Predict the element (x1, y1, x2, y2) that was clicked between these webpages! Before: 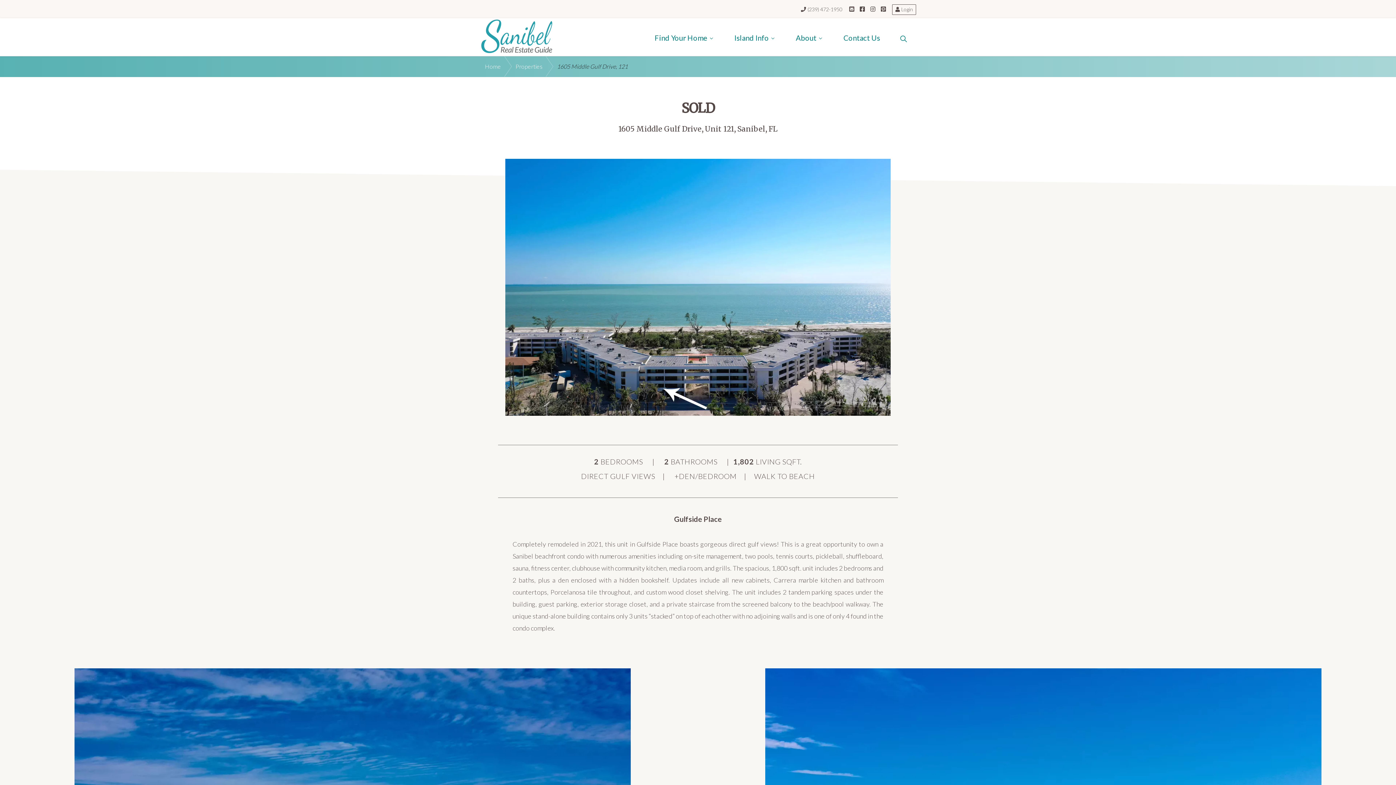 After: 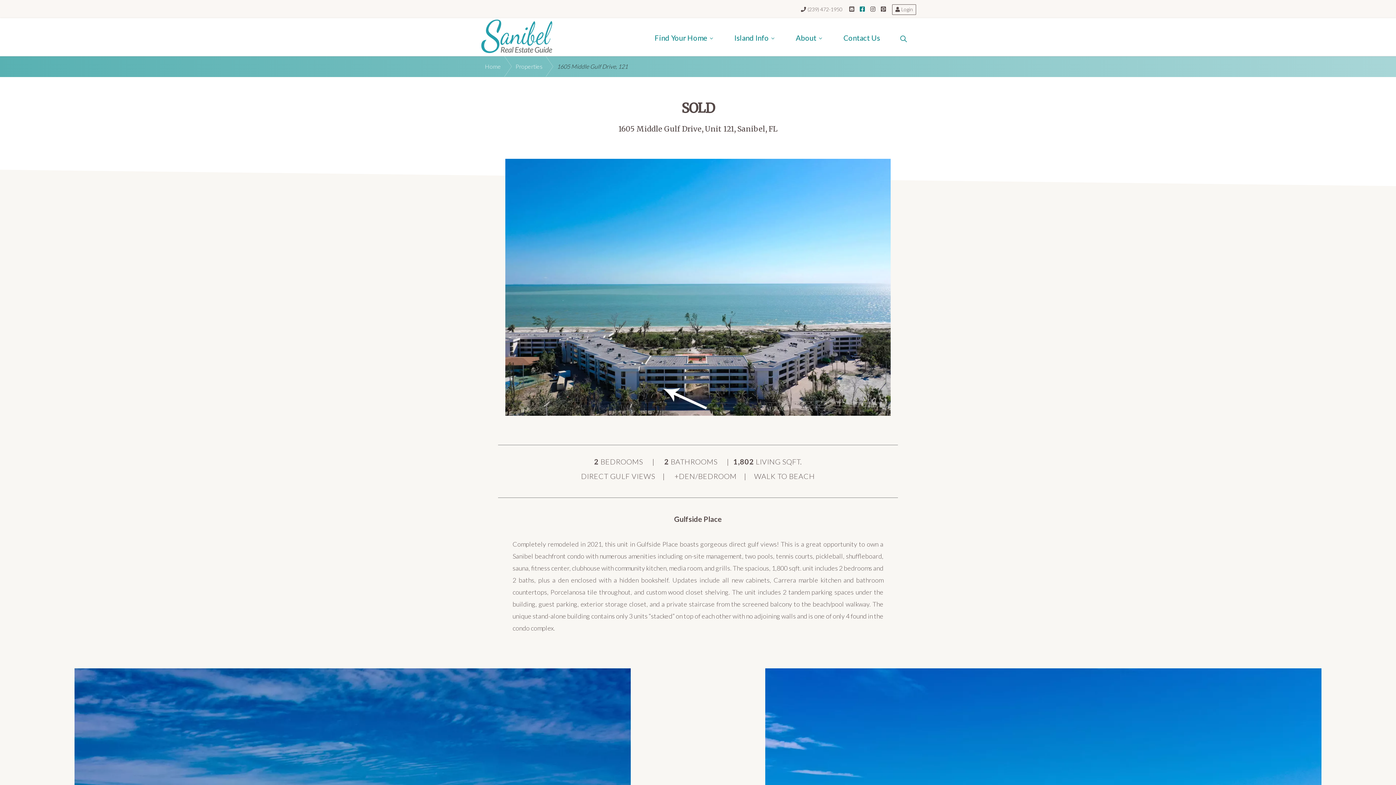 Action: bbox: (857, 4, 867, 14) label:  